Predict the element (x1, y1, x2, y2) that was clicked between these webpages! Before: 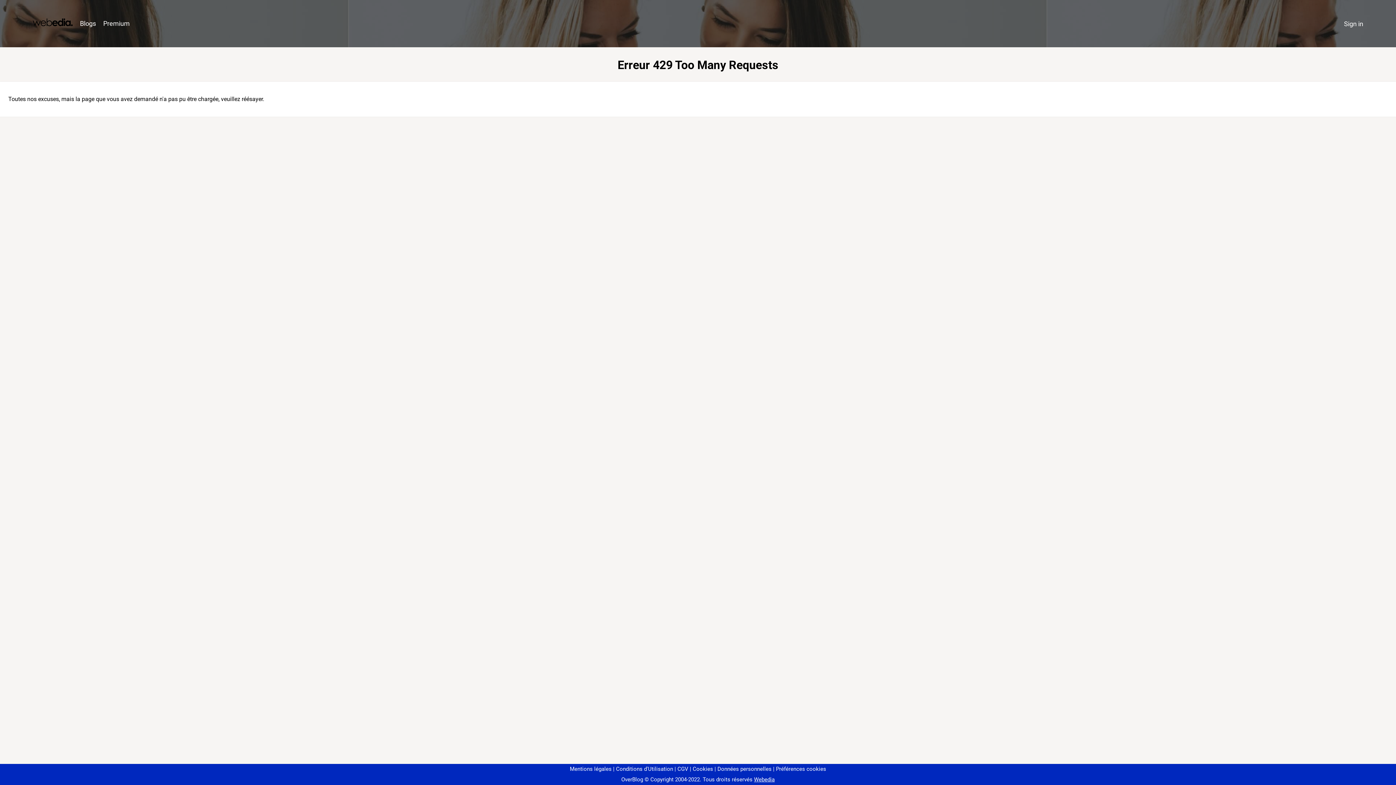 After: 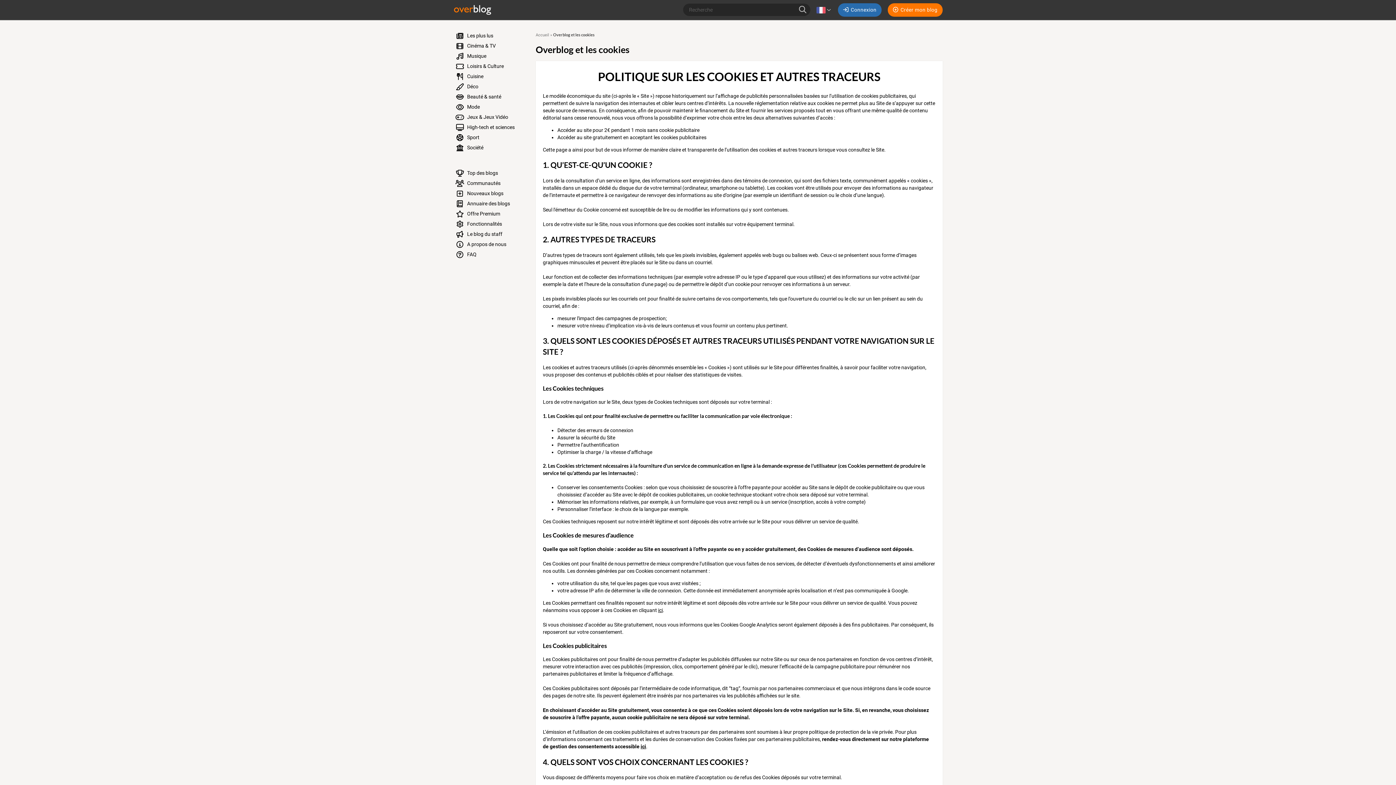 Action: label: Cookies bbox: (690, 766, 713, 772)